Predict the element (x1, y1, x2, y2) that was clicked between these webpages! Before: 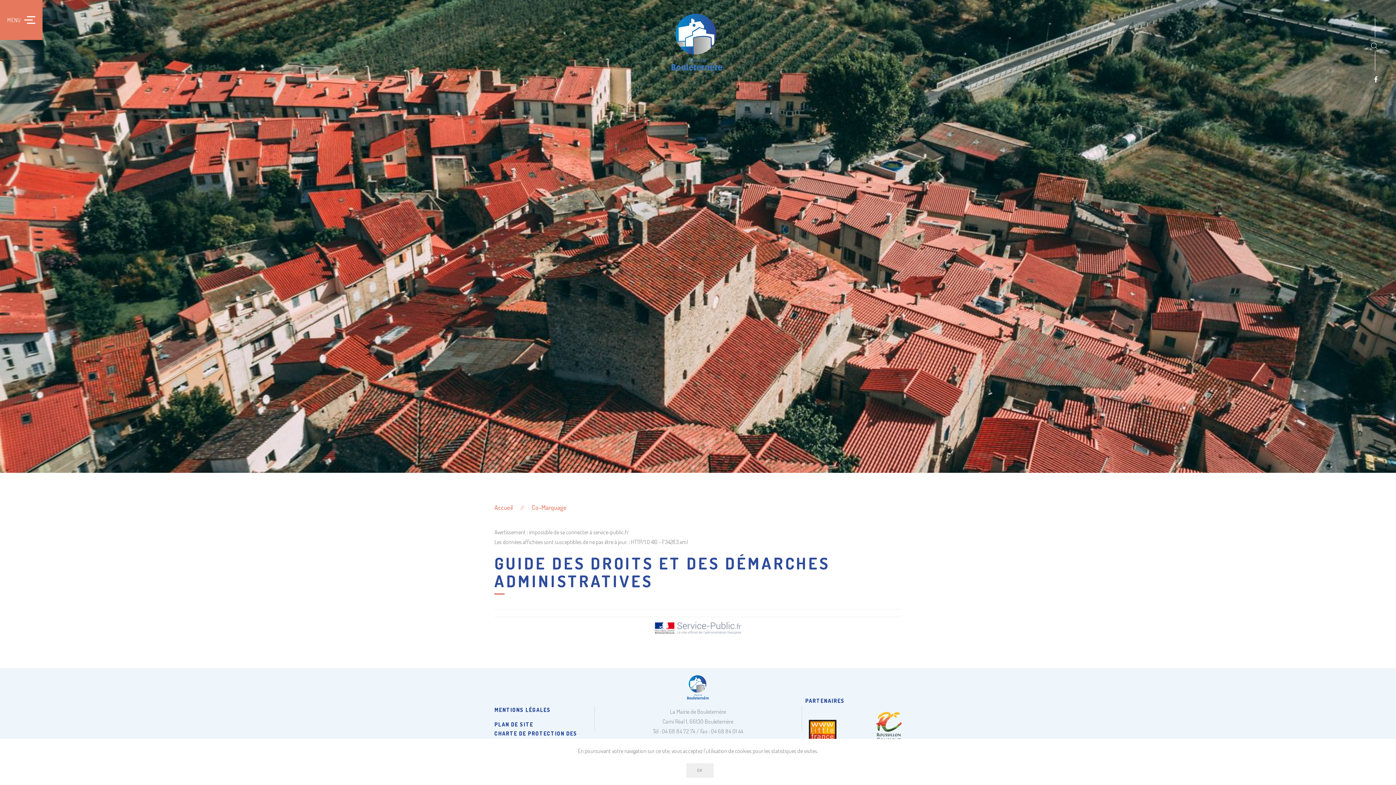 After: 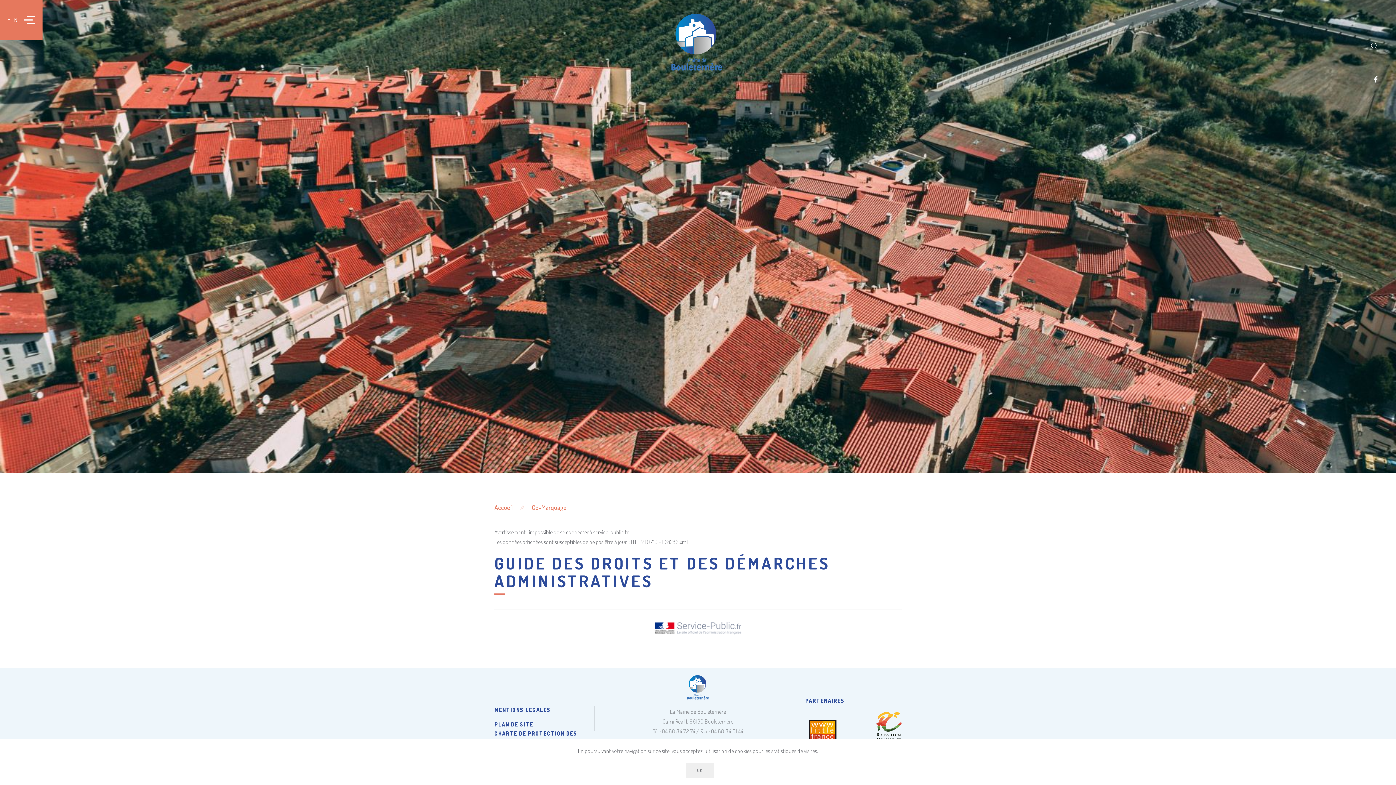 Action: bbox: (654, 623, 741, 631)